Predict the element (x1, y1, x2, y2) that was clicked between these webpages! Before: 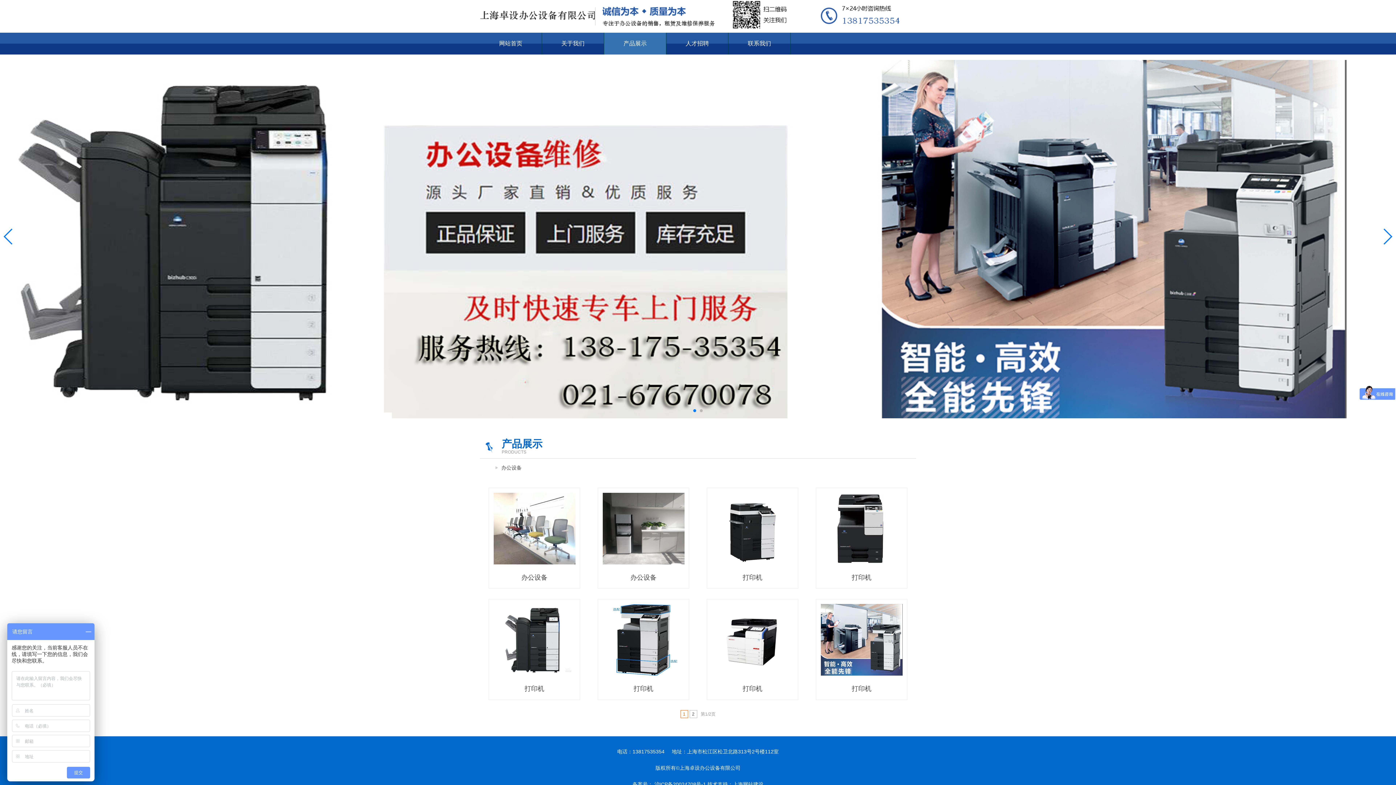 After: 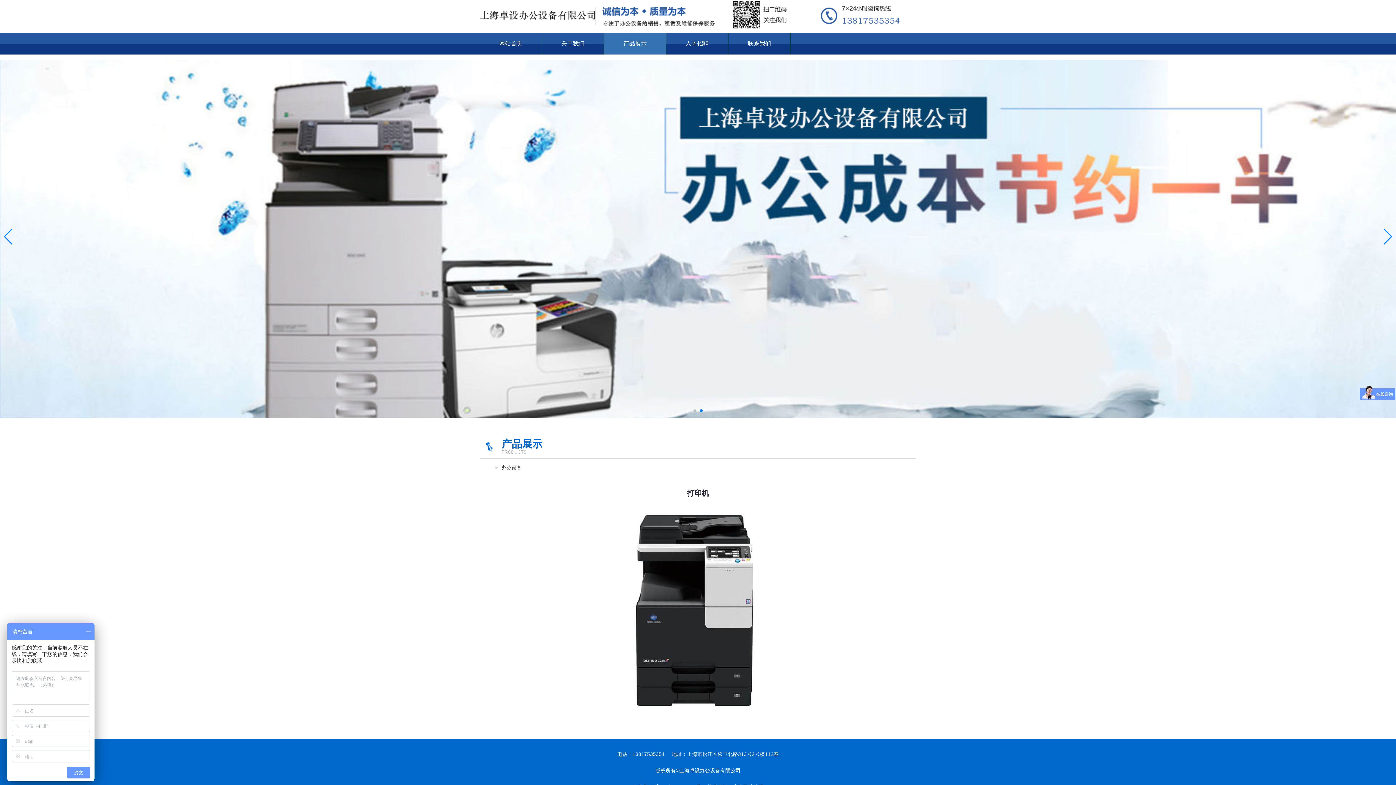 Action: bbox: (816, 492, 907, 584) label: 打印机